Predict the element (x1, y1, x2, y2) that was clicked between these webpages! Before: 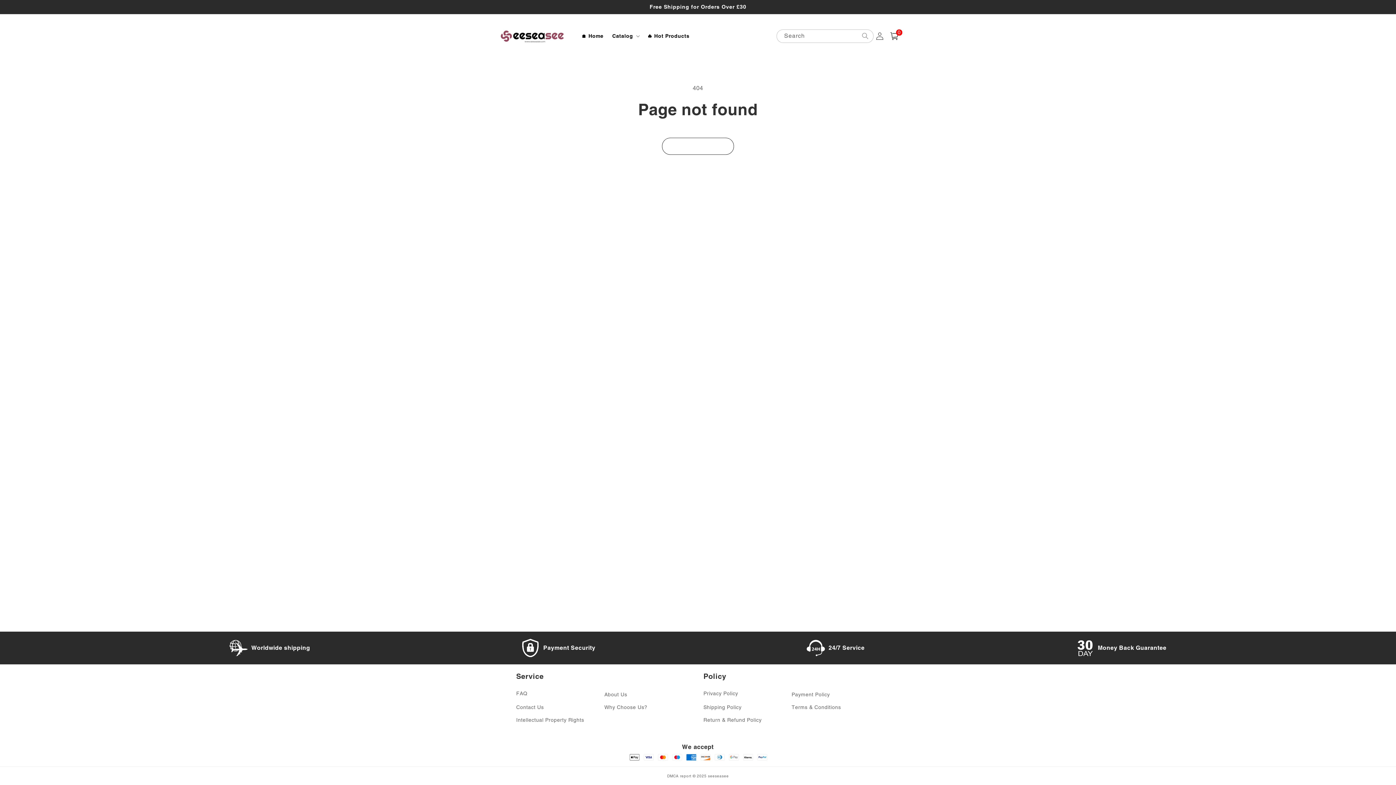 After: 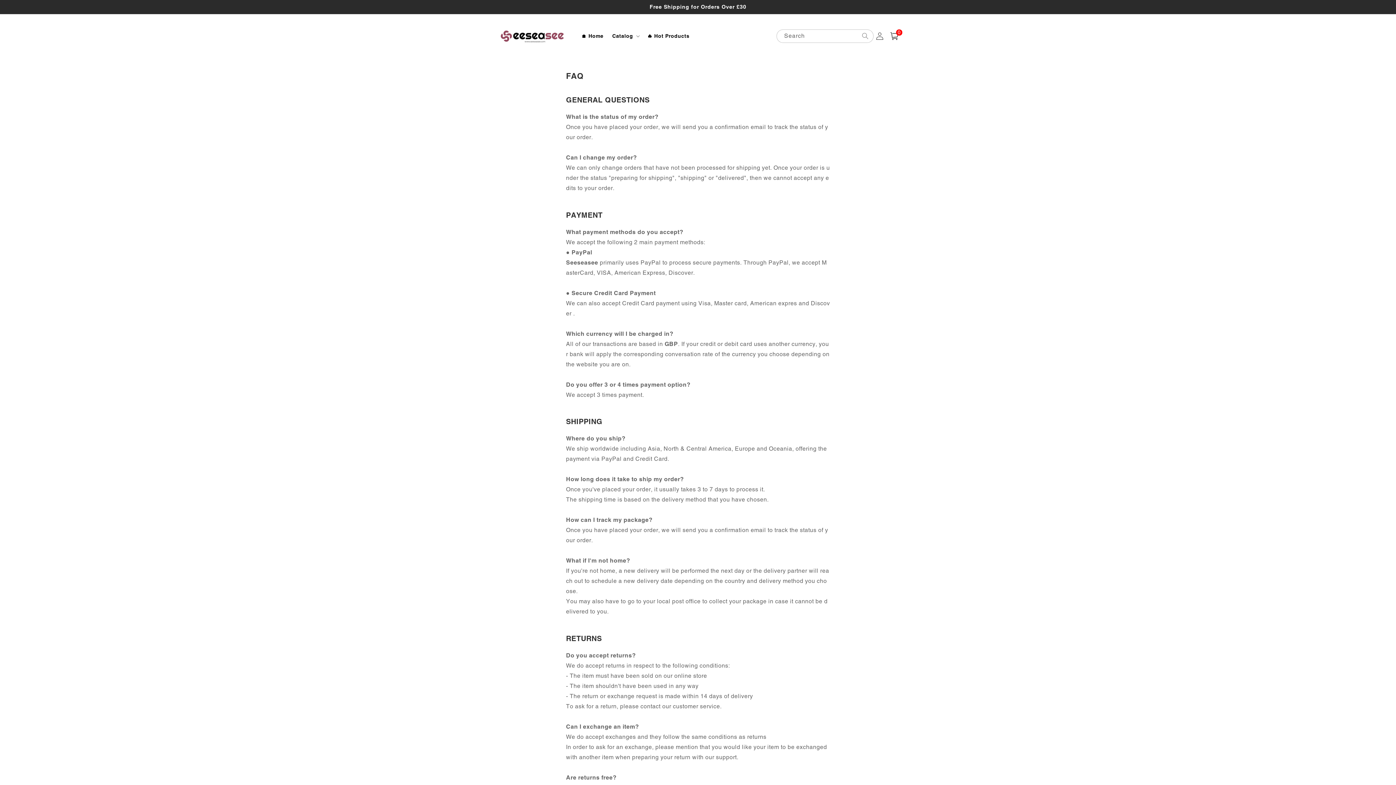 Action: bbox: (516, 689, 527, 700) label: FAQ